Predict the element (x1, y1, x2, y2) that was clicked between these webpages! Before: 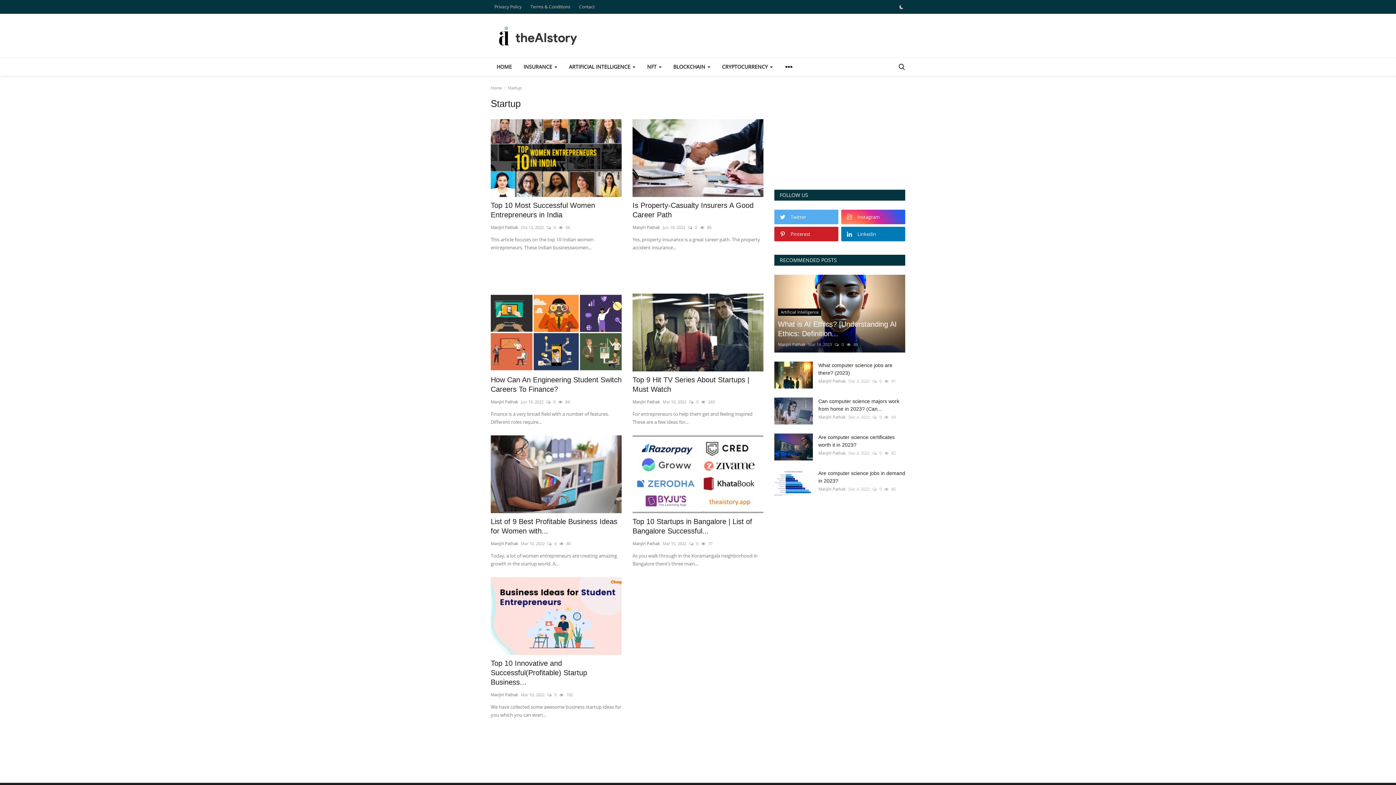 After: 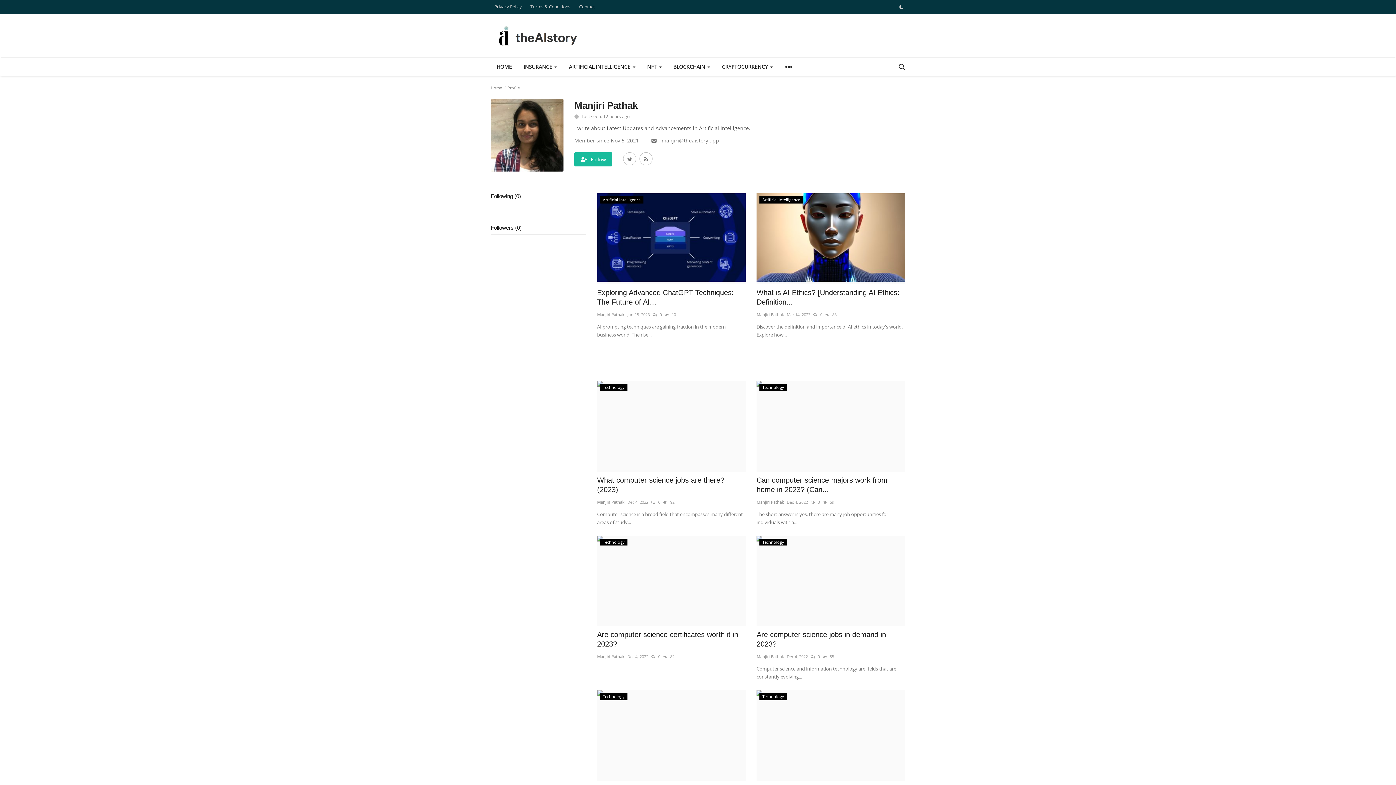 Action: bbox: (490, 539, 518, 548) label: Manjiri Pathak